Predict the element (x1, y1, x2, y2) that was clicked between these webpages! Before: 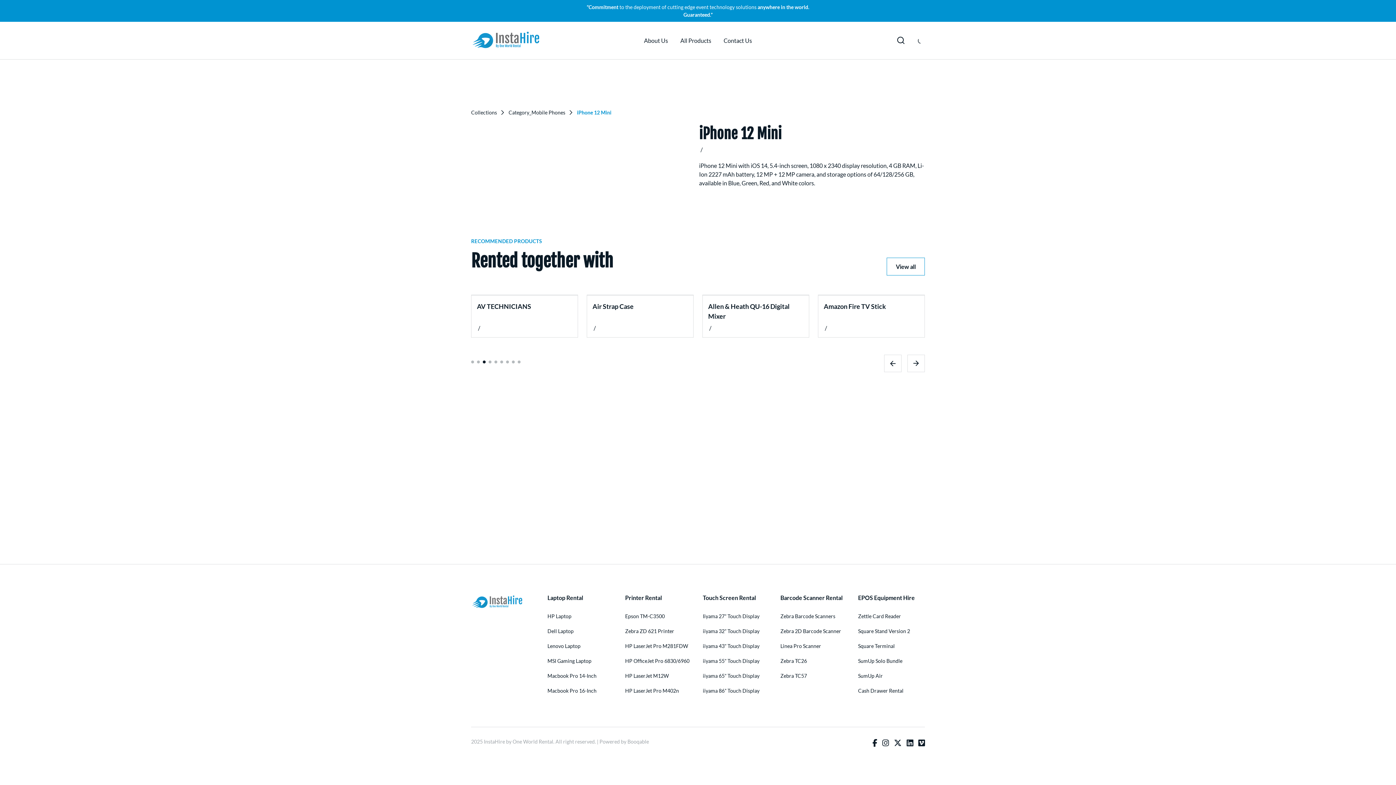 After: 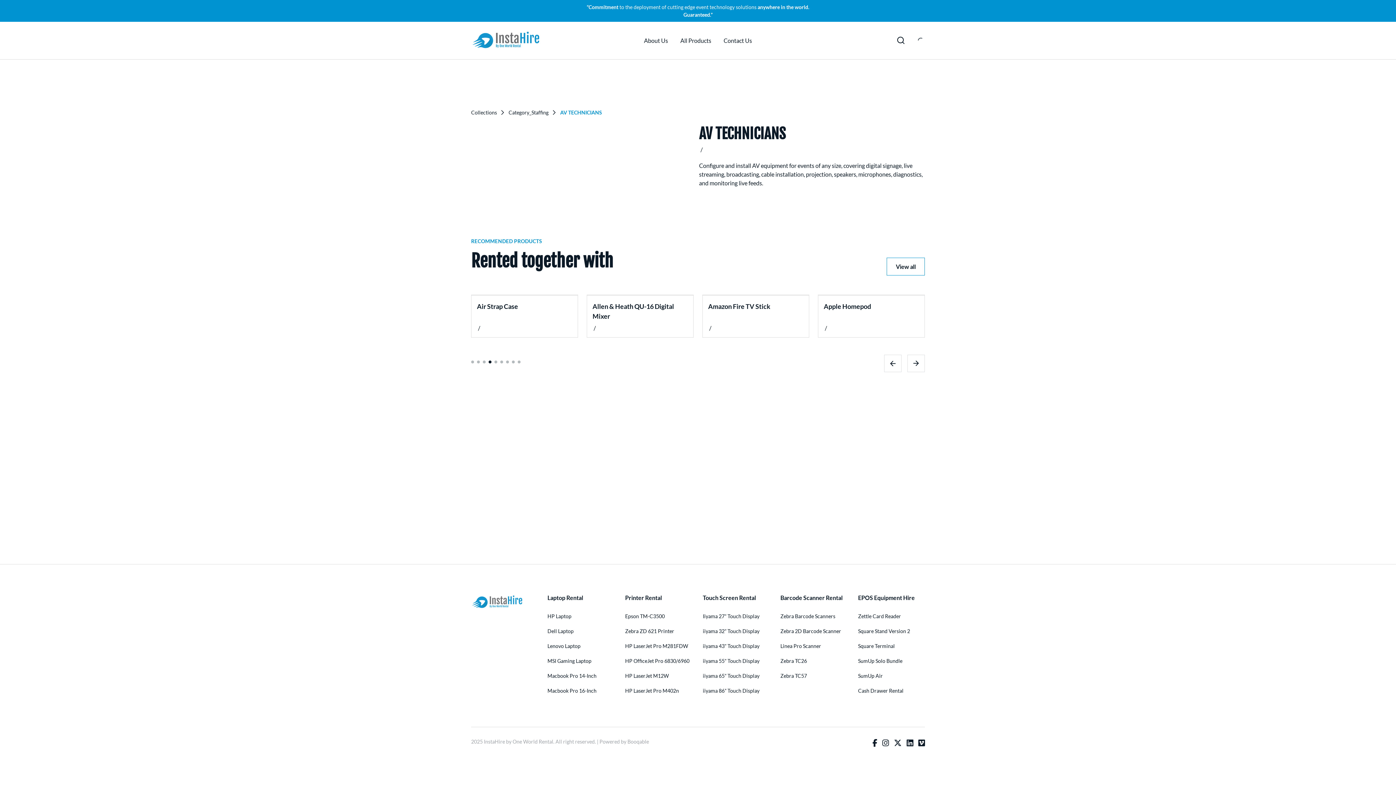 Action: label: AV TECHNICIANS bbox: (708, 301, 762, 311)